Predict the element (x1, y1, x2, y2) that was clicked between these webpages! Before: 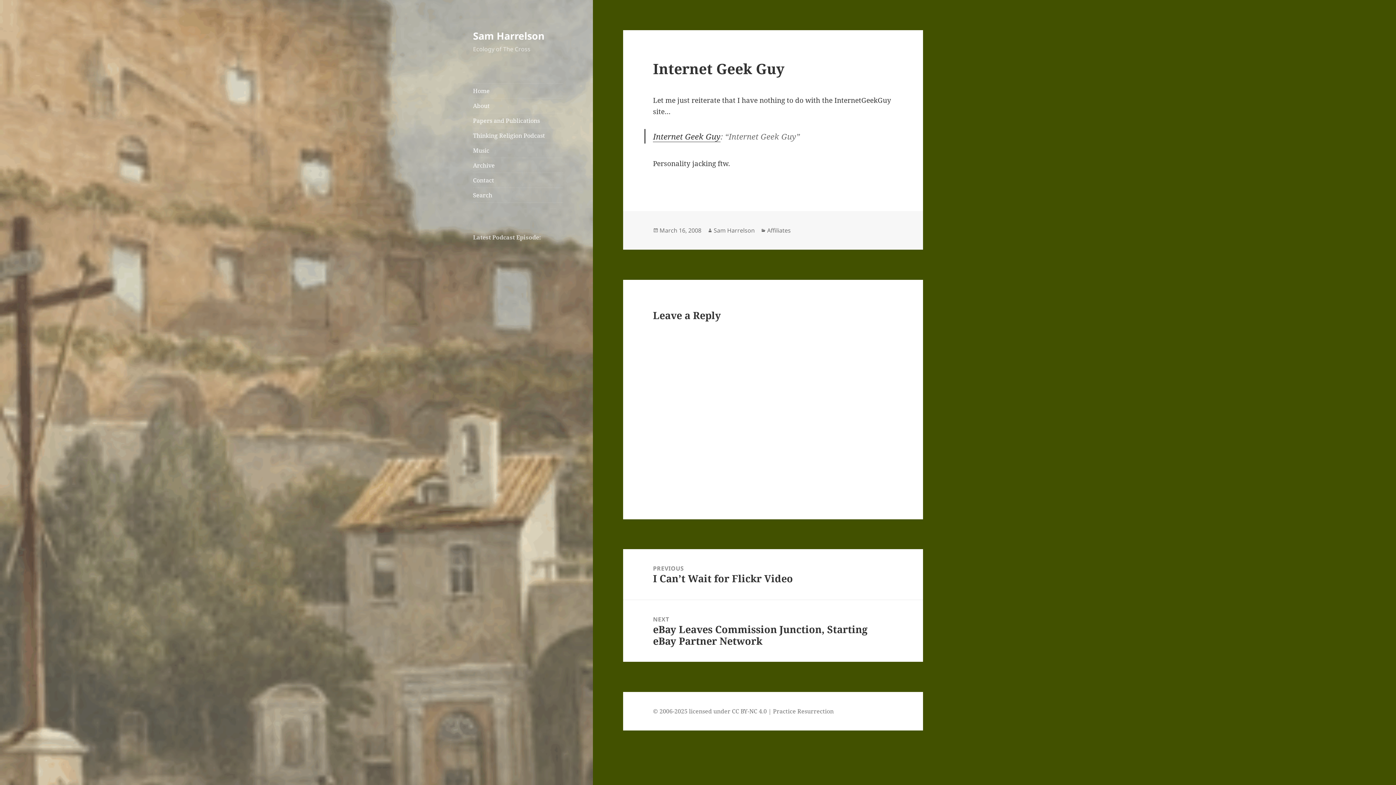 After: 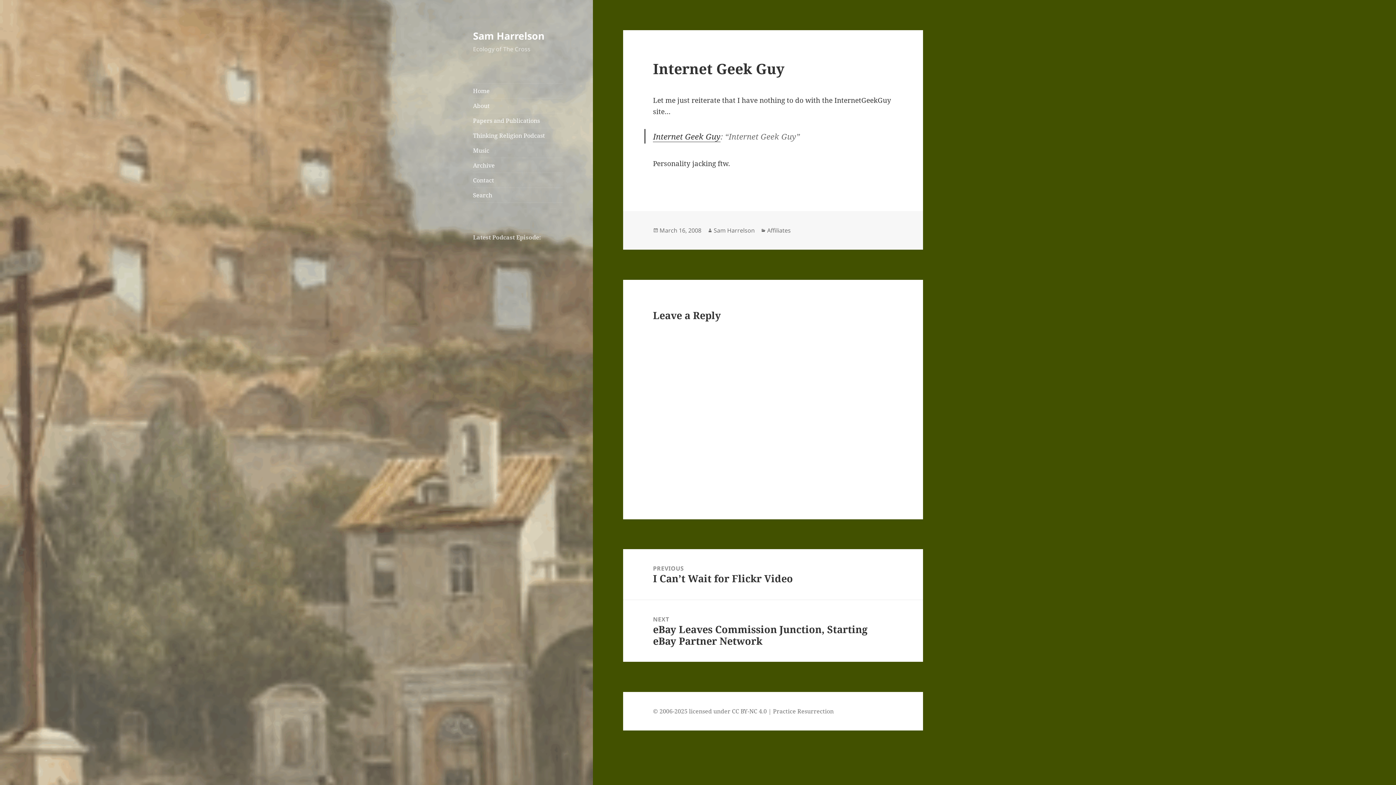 Action: label: March 16, 2008 bbox: (659, 226, 701, 234)